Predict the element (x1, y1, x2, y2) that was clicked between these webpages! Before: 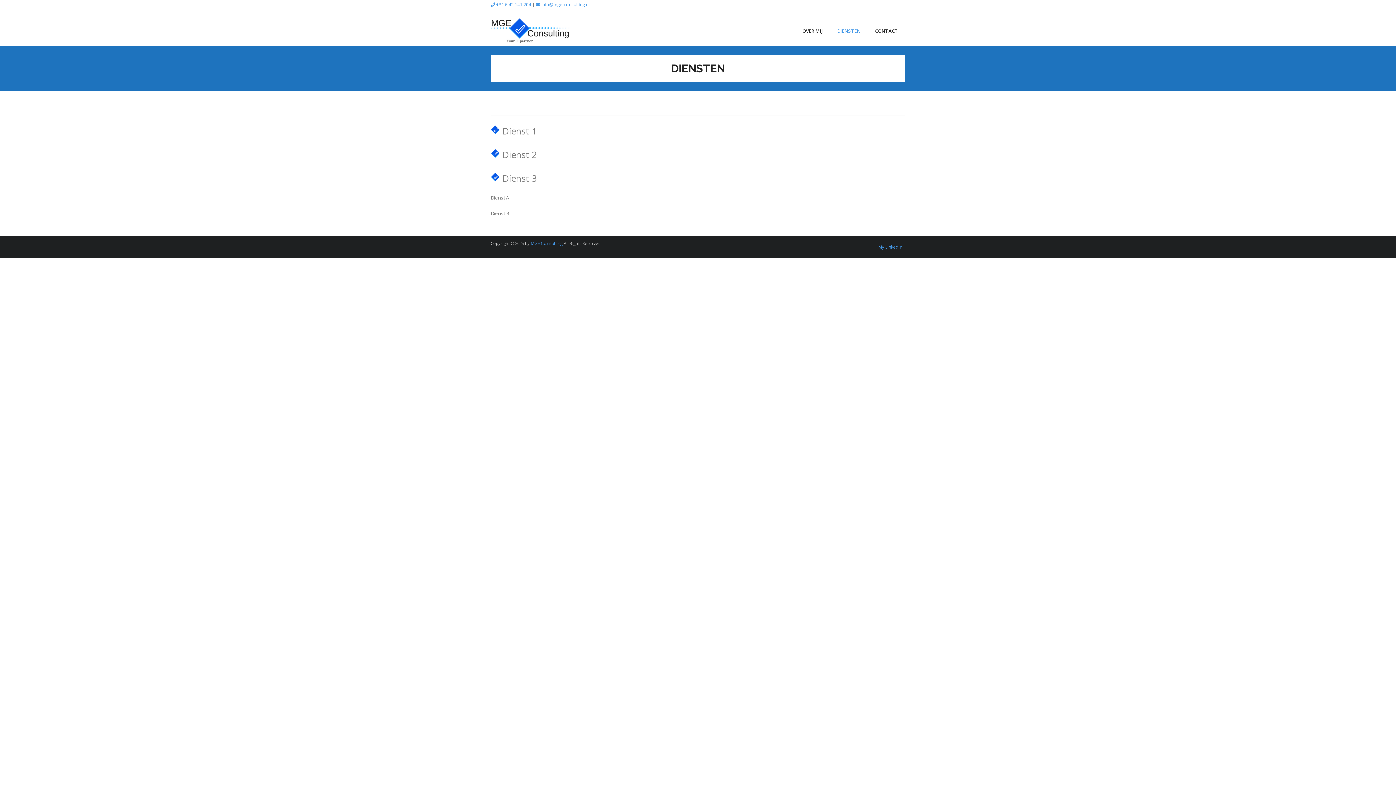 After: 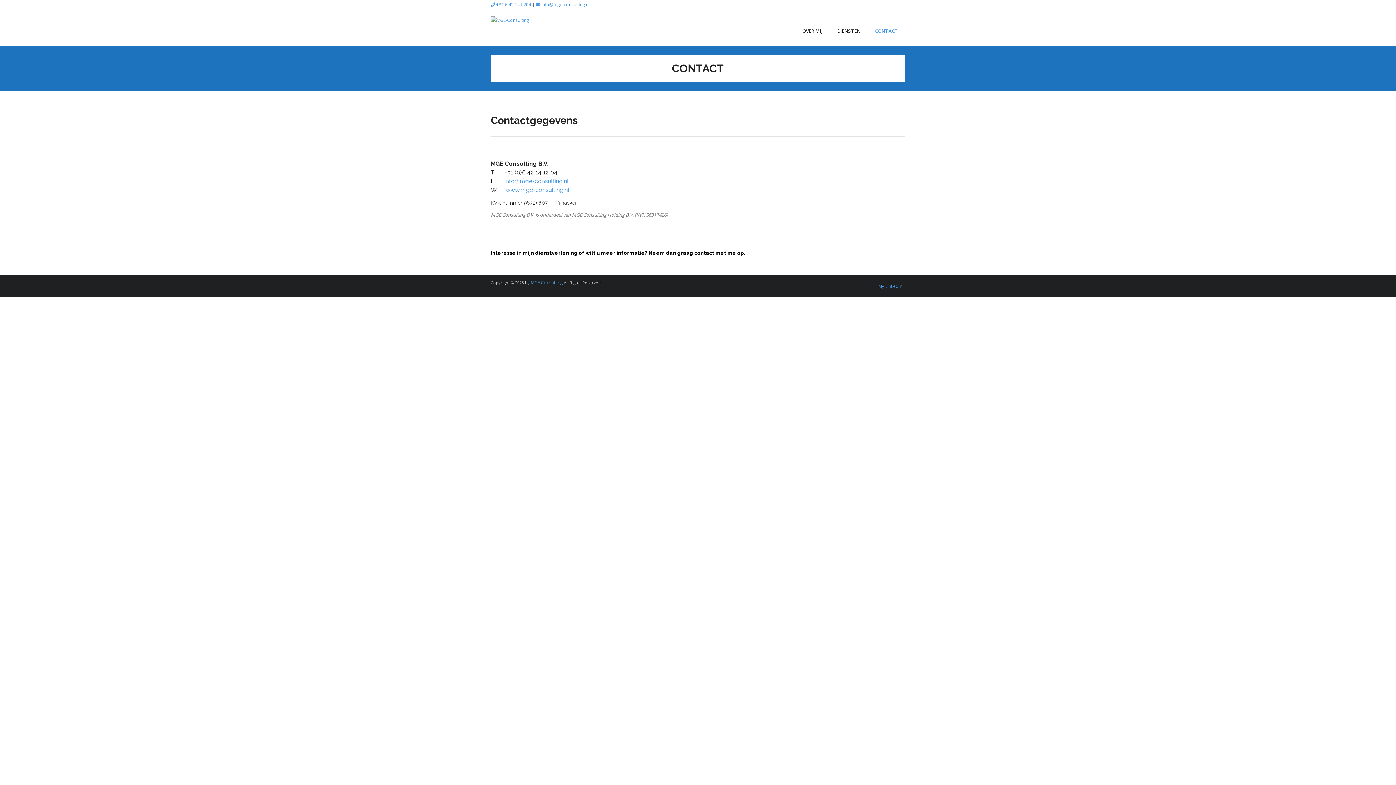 Action: bbox: (868, 16, 905, 45) label: CONTACT